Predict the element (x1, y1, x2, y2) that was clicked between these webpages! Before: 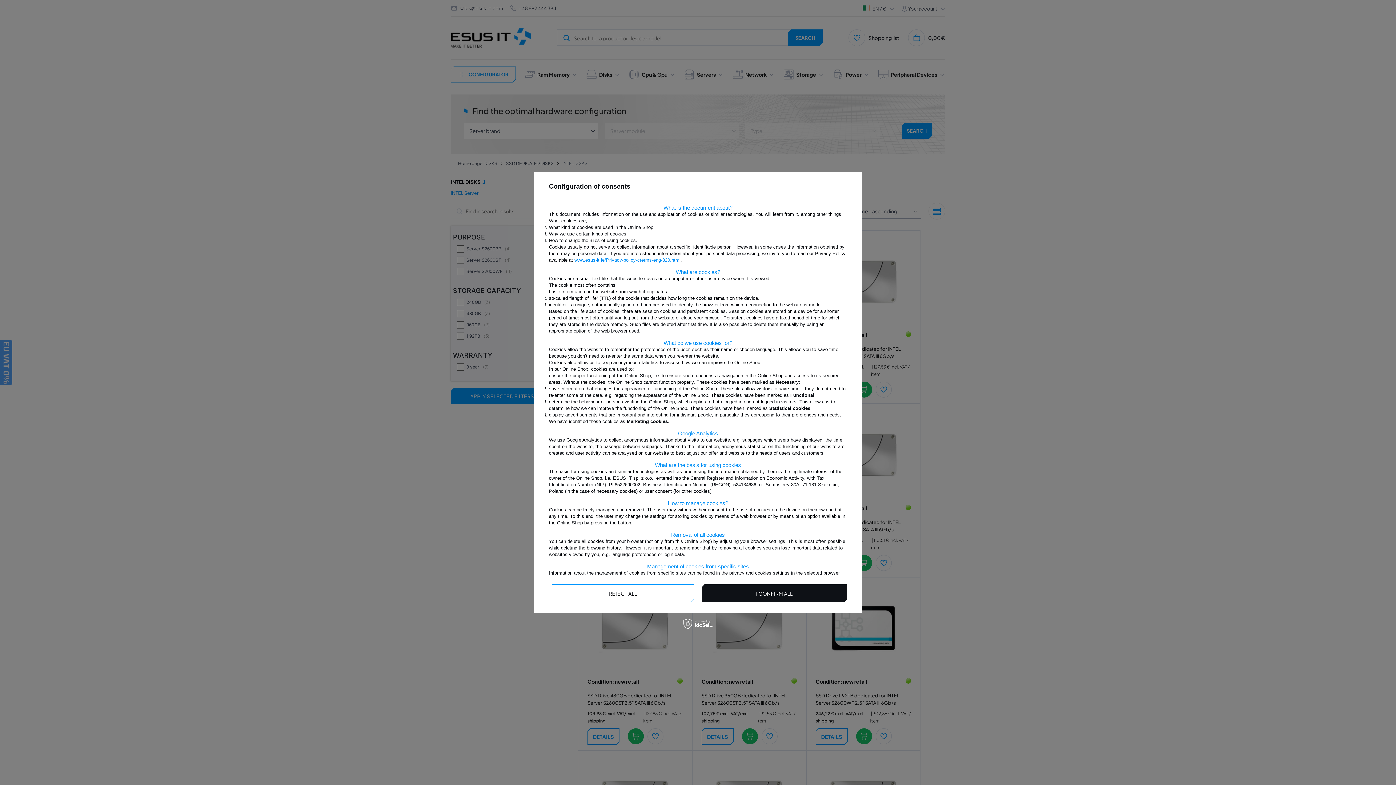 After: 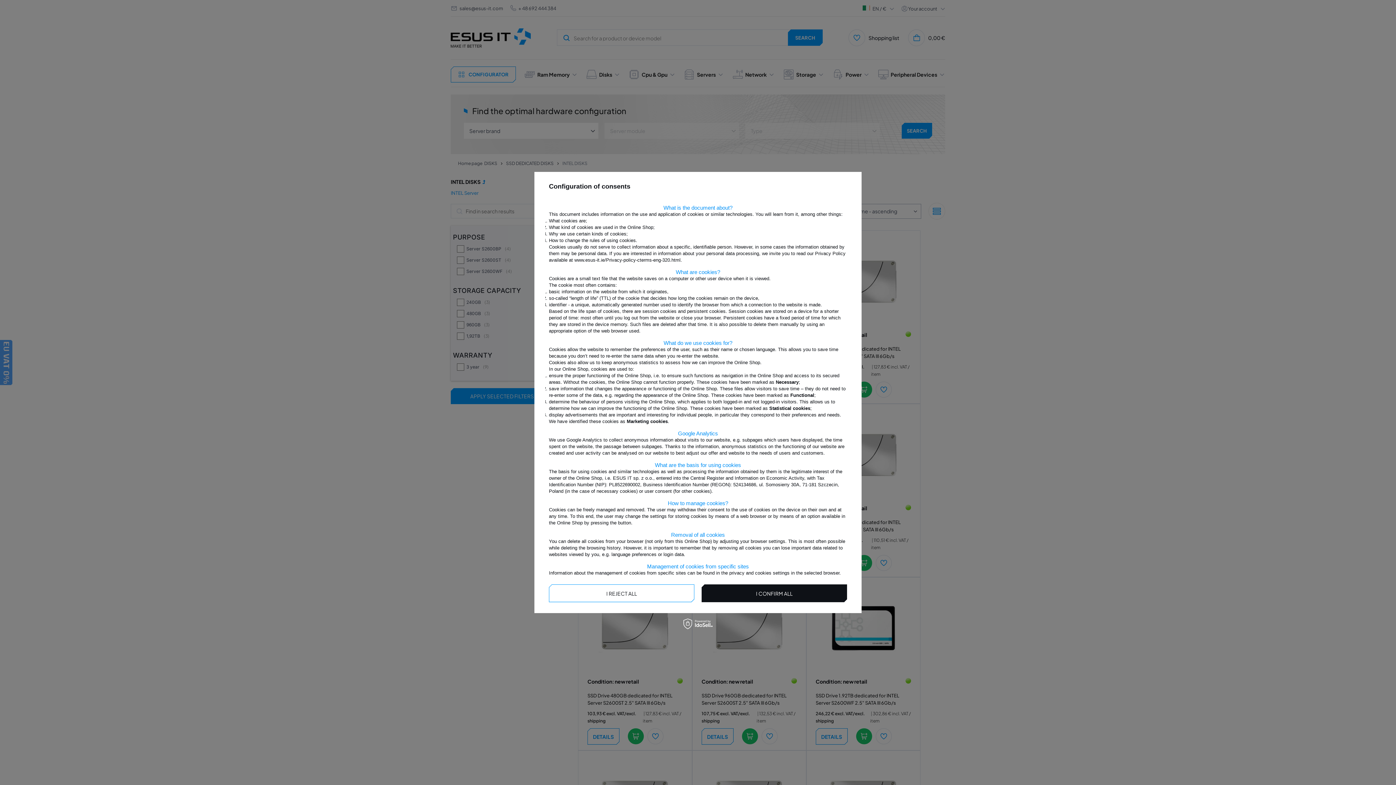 Action: label: www.esus-it.ie/Privacy-policy-cterms-eng-320.html bbox: (574, 257, 680, 262)